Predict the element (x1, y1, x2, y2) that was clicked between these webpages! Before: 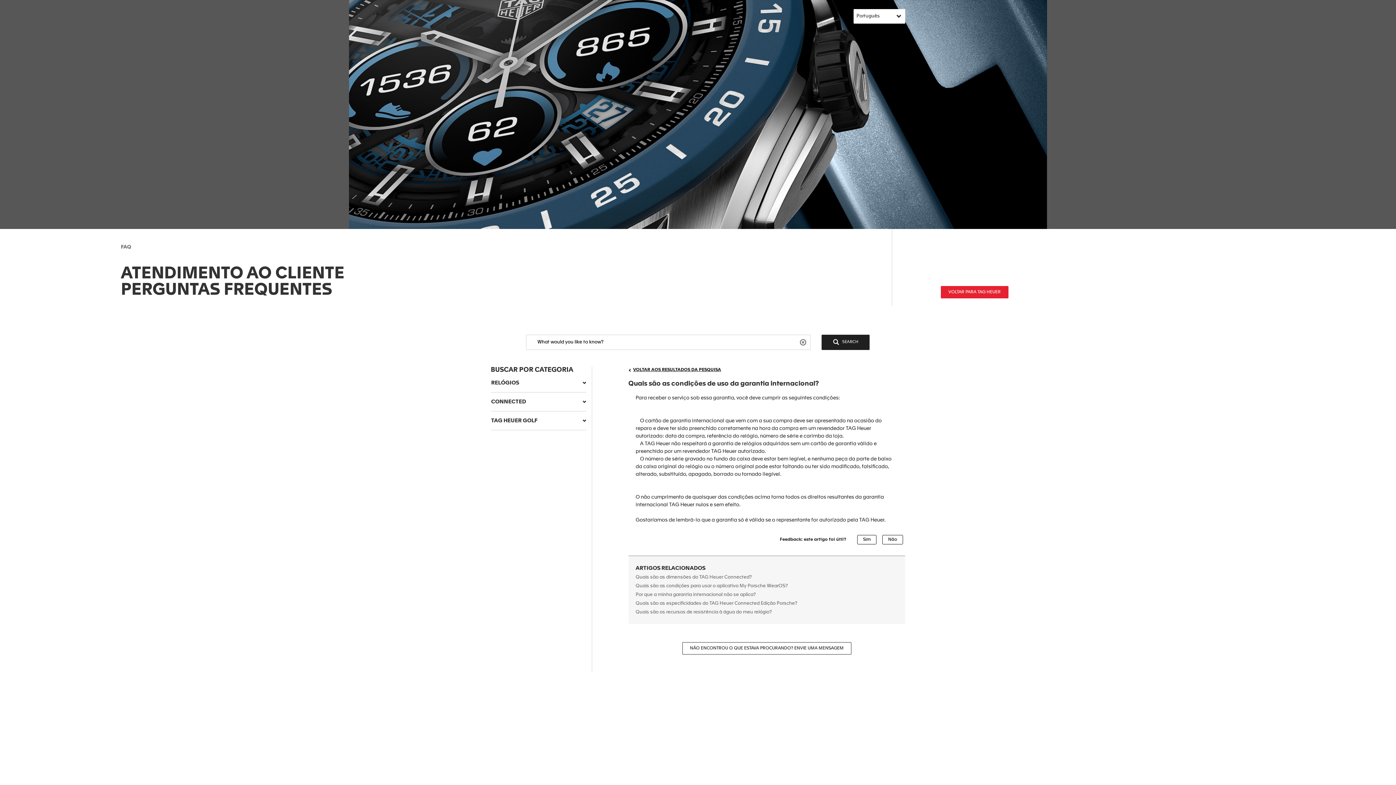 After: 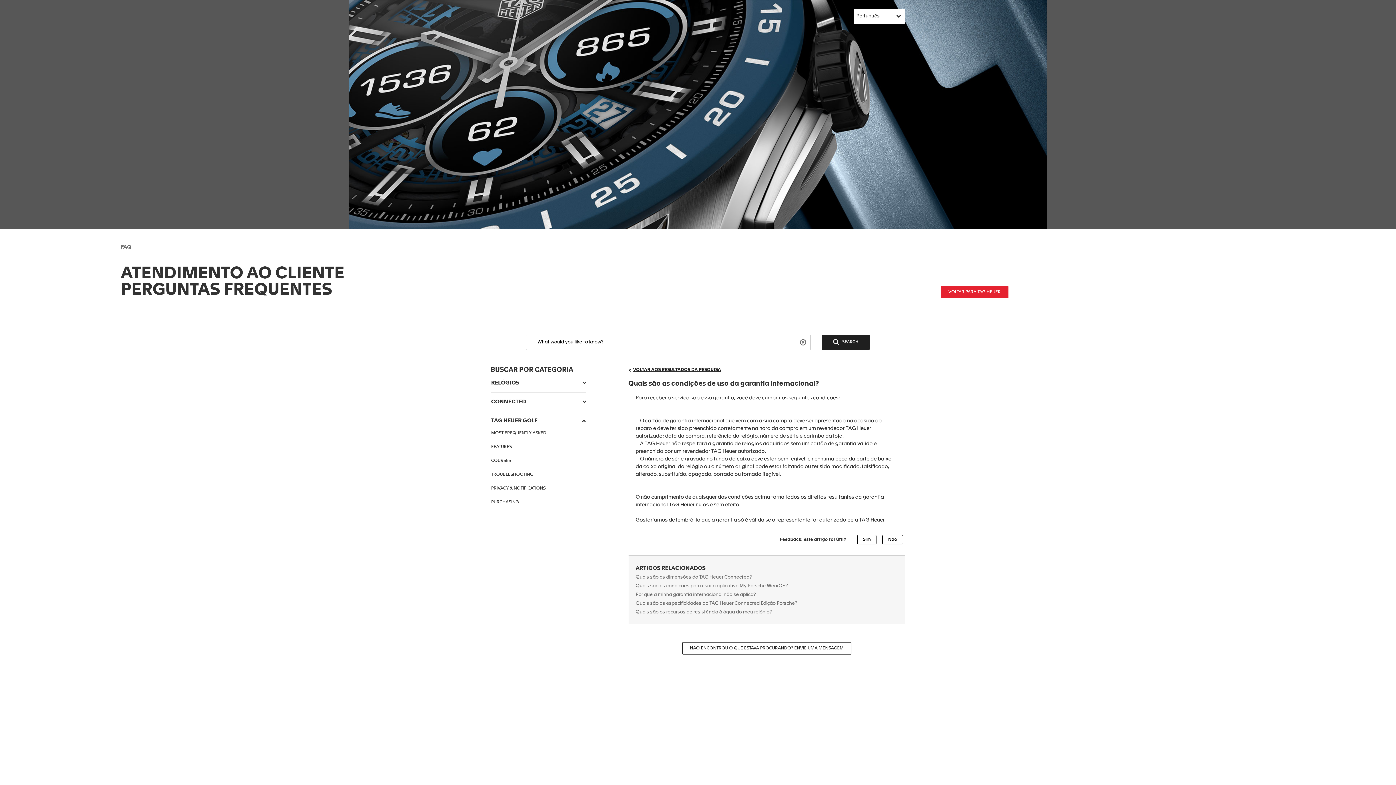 Action: bbox: (491, 412, 586, 430) label: TAG HEUER GOLF